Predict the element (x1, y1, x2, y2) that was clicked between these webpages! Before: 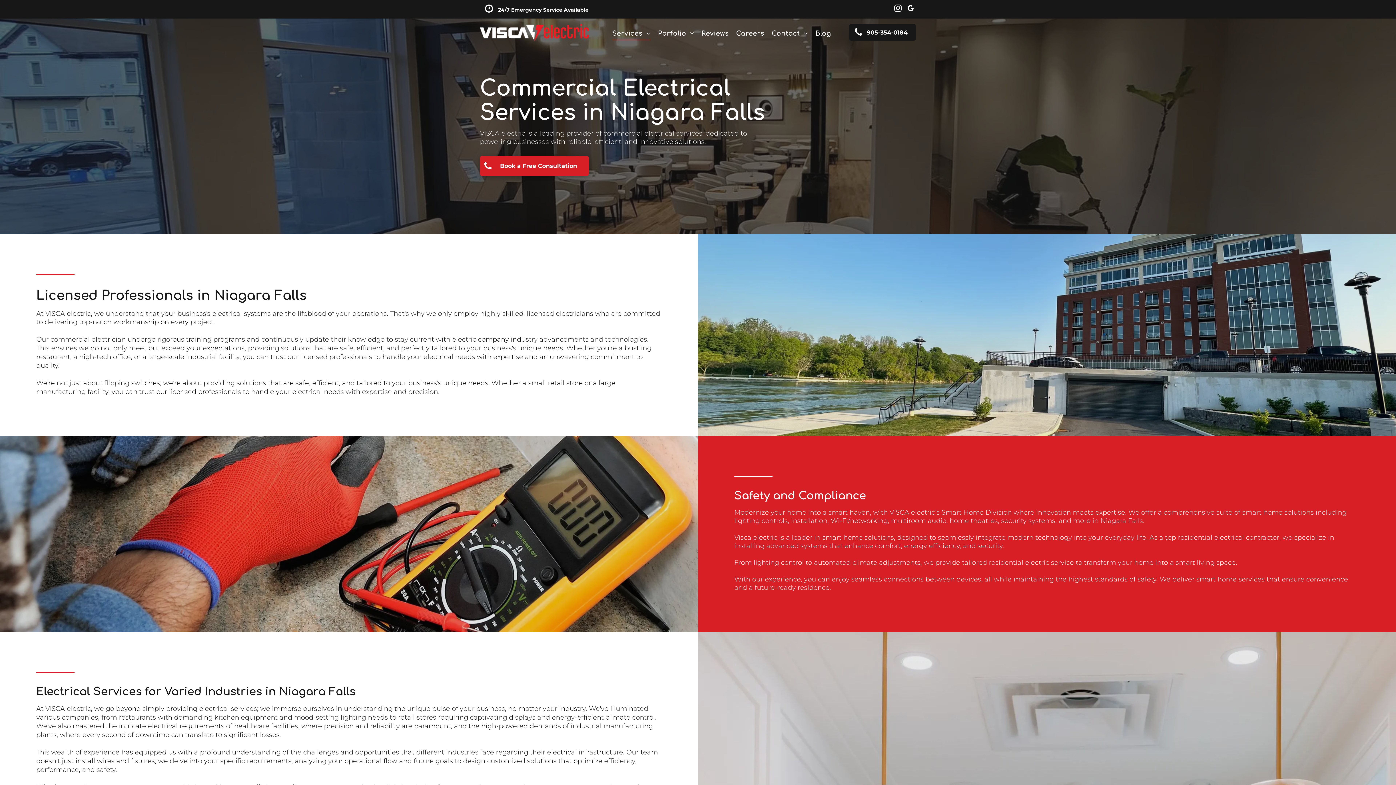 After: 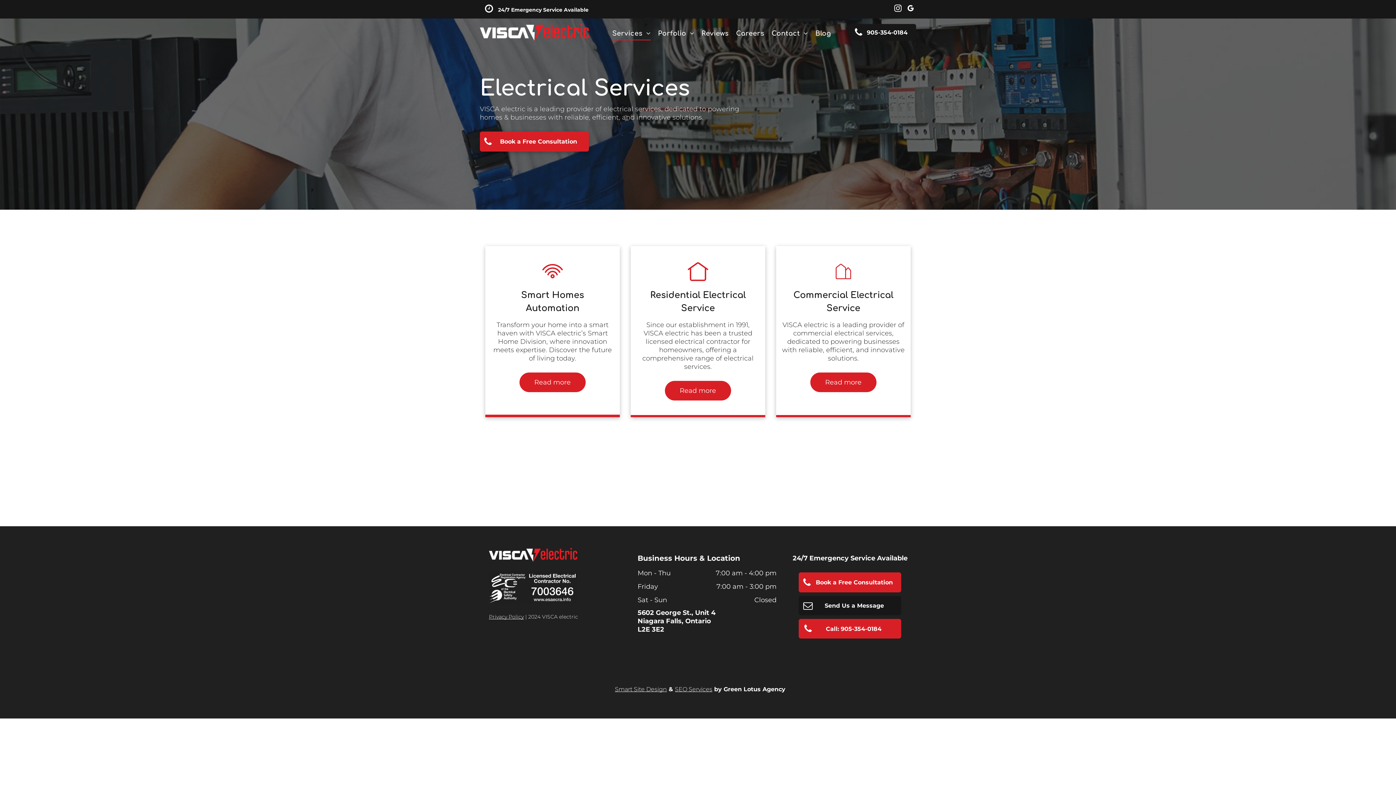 Action: bbox: (608, 26, 654, 40) label: Services